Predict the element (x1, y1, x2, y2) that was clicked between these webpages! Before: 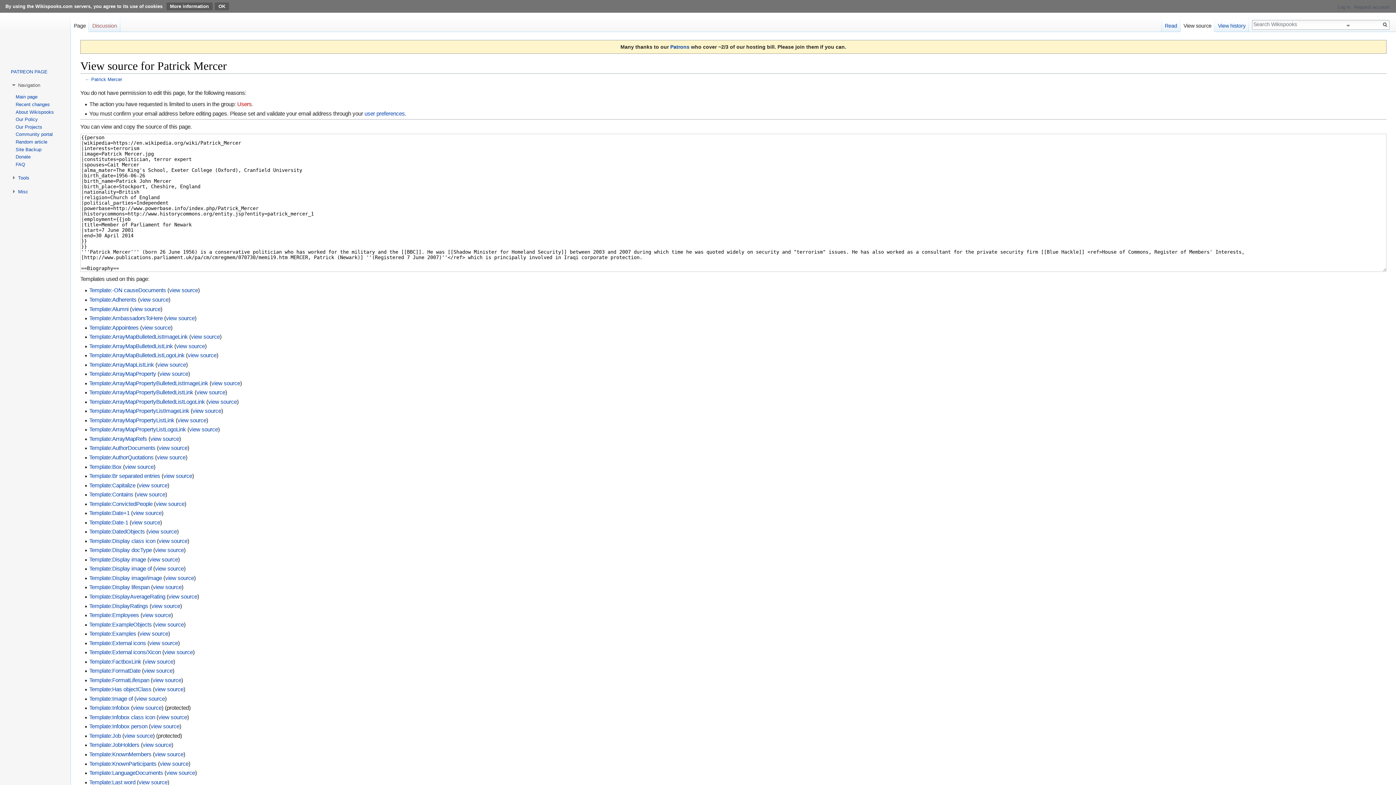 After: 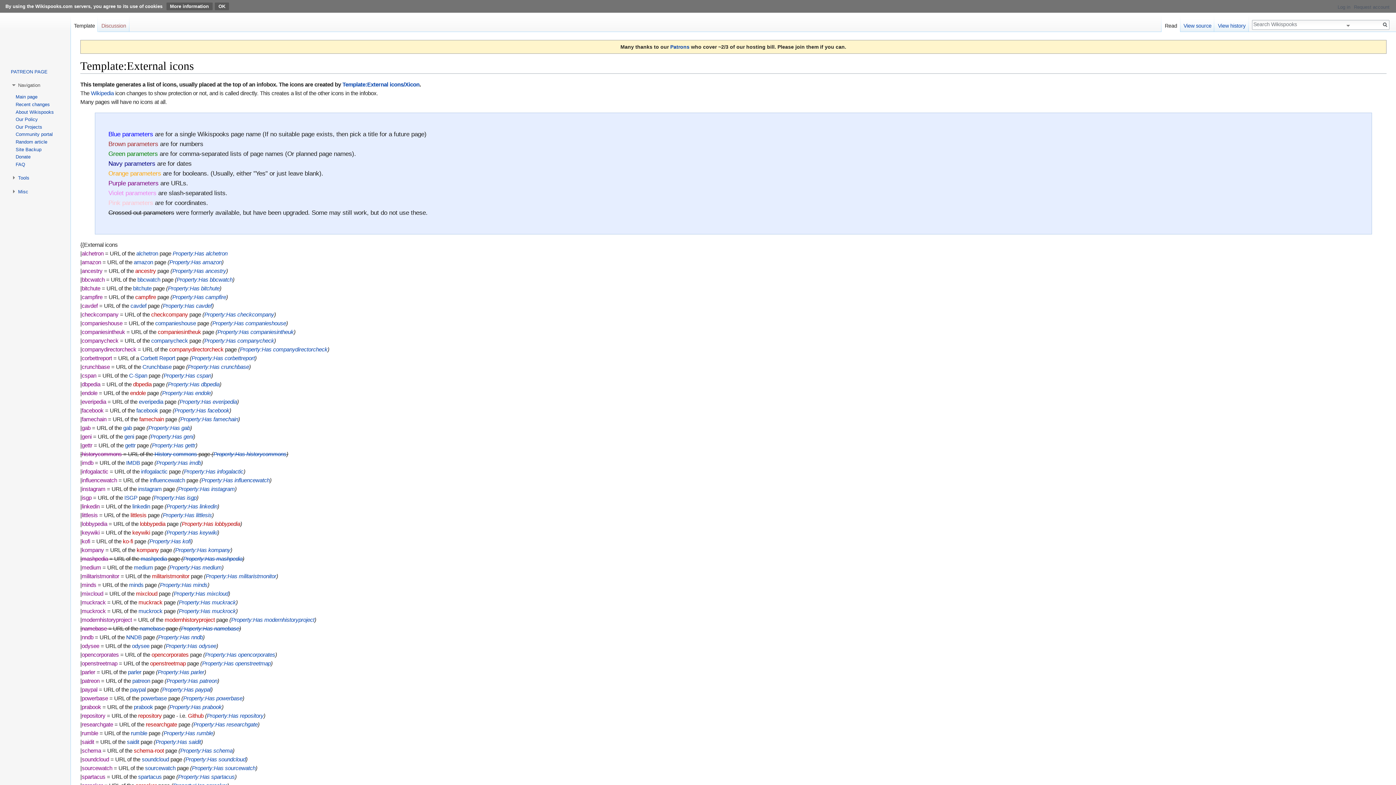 Action: label: Template:External icons bbox: (89, 640, 146, 646)